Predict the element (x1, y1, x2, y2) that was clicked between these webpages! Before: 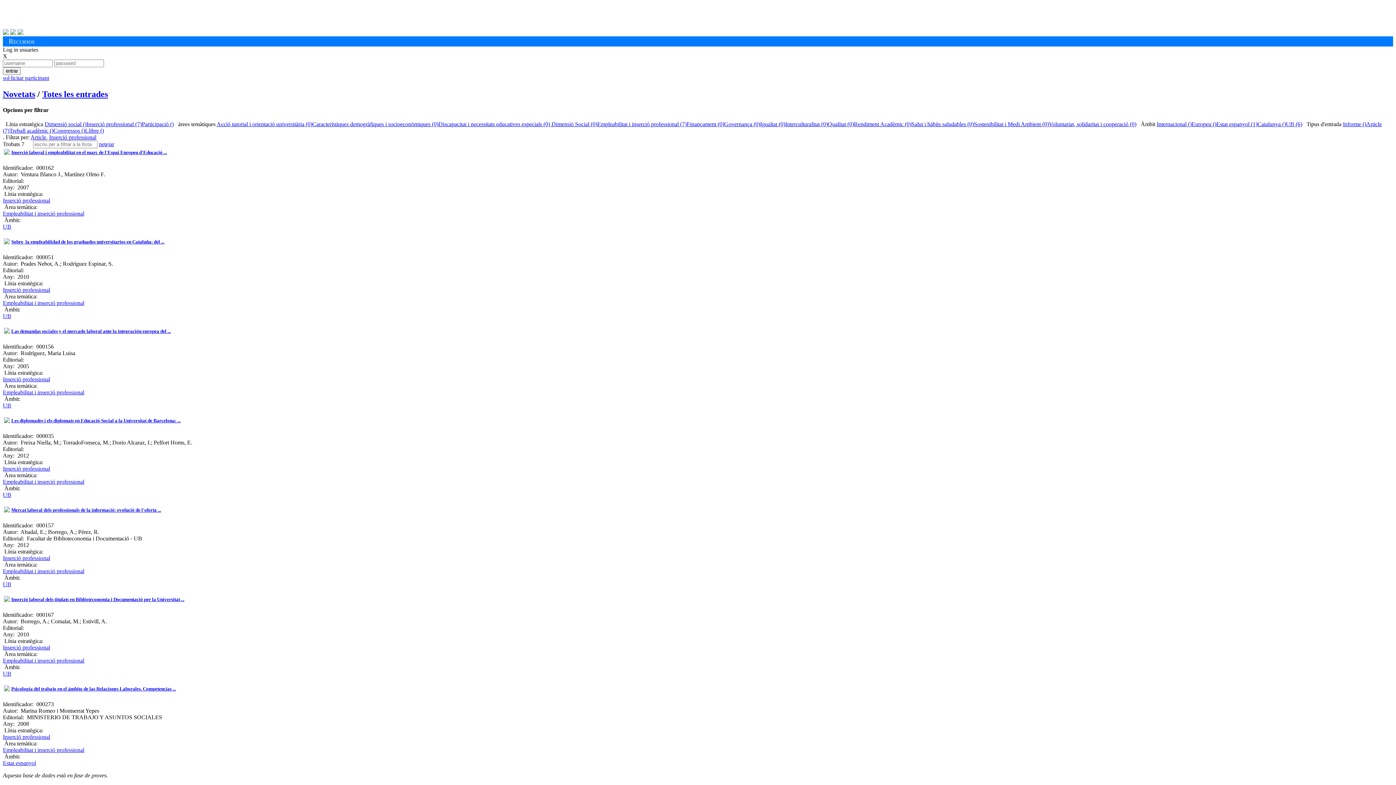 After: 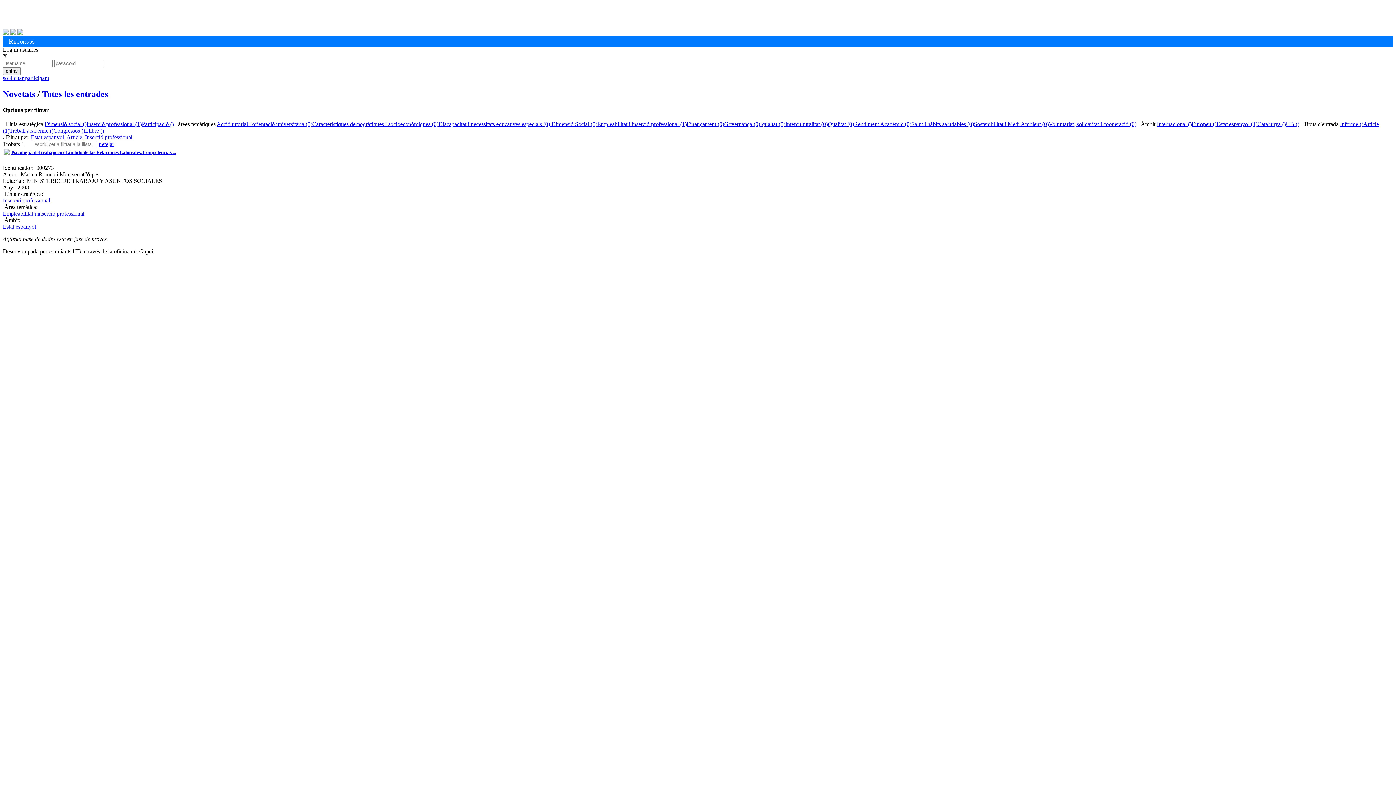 Action: label: Estat espanyol (1) bbox: (1216, 121, 1257, 127)